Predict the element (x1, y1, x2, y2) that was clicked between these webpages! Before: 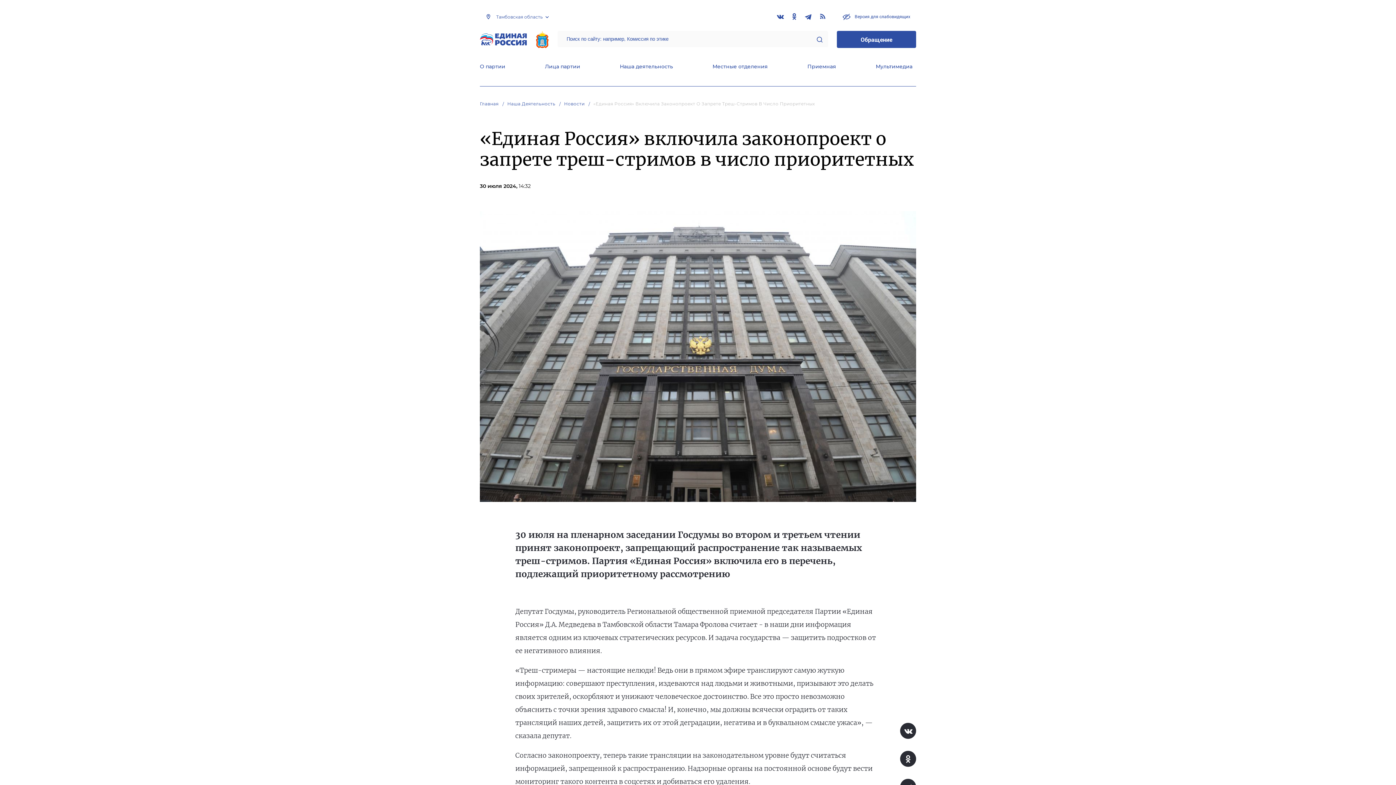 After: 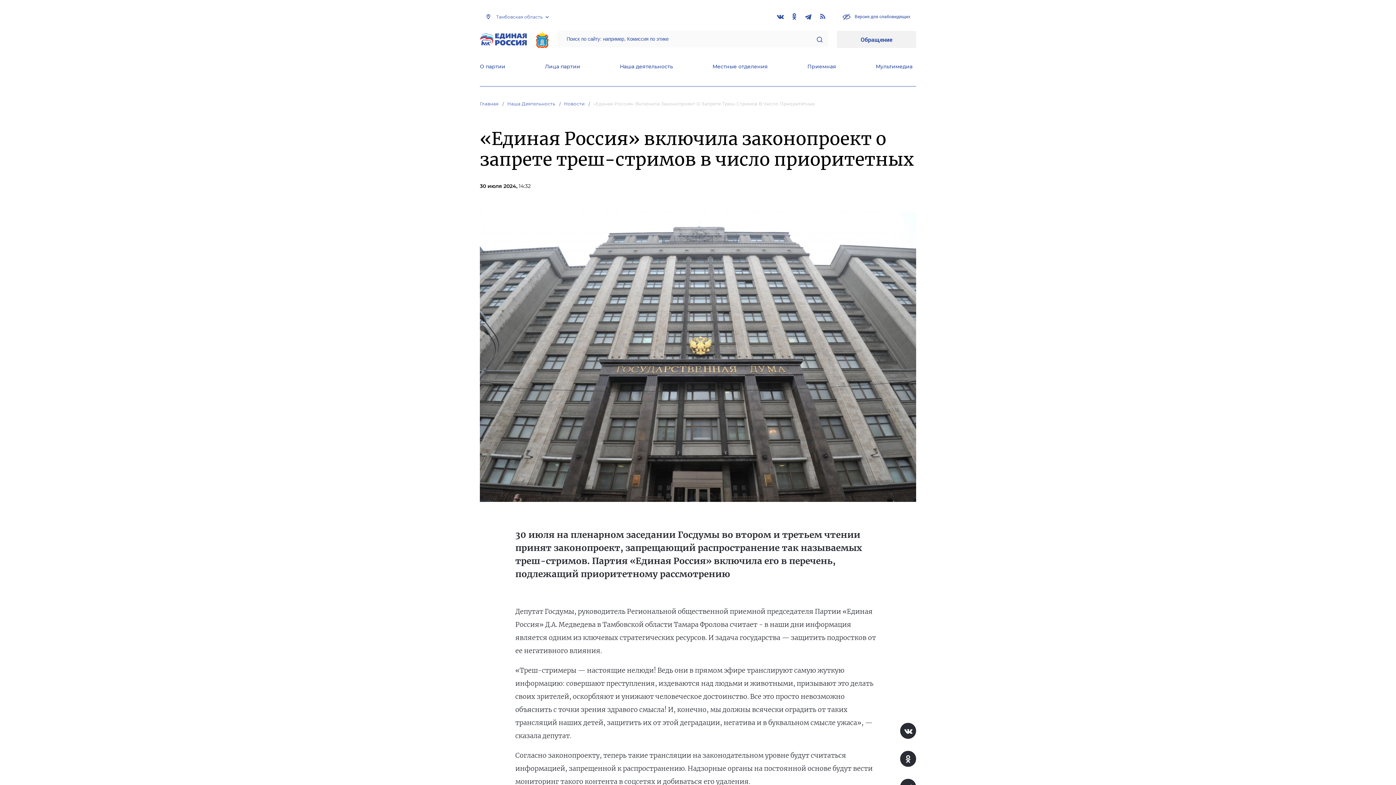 Action: label: Обращение bbox: (837, 31, 916, 48)